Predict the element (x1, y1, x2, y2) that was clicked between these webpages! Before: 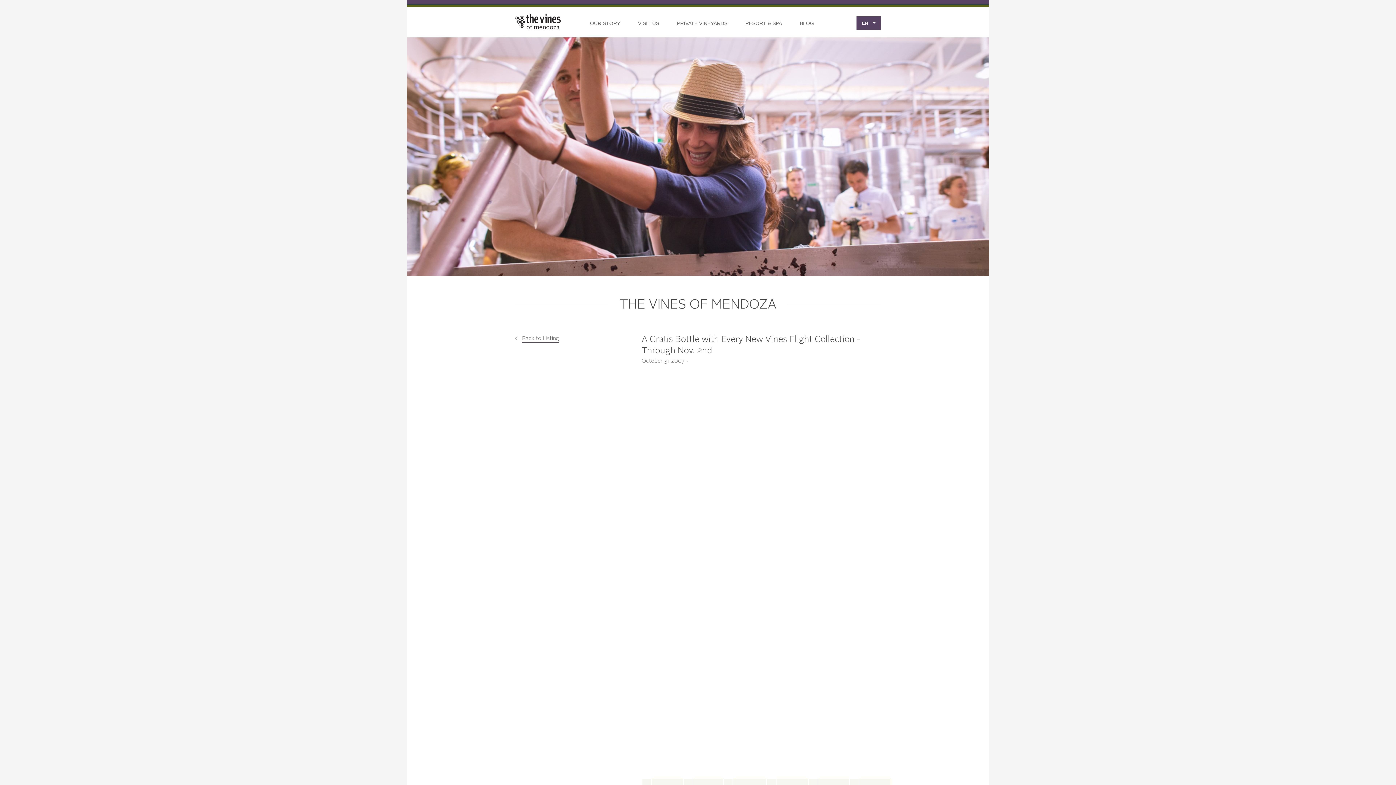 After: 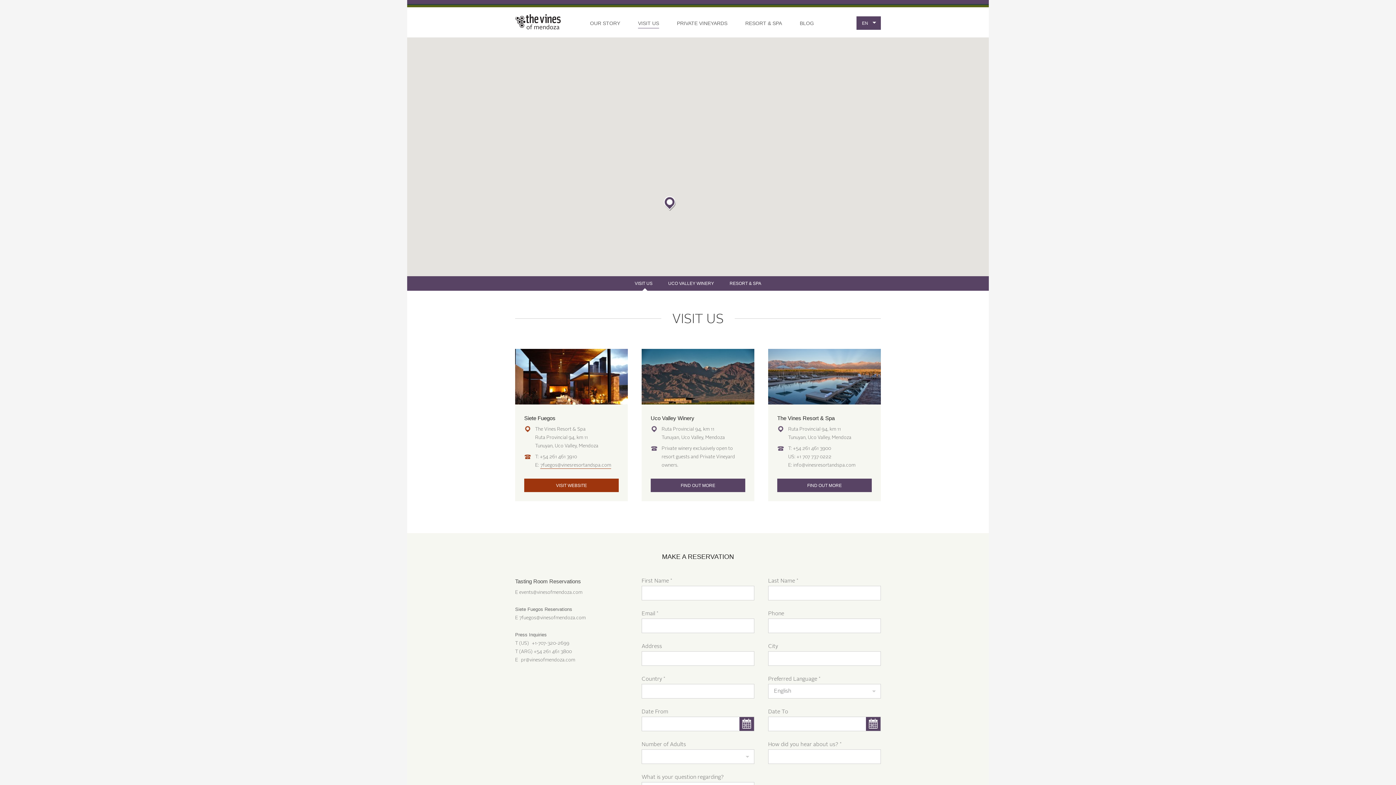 Action: label: VISIT US bbox: (638, 18, 659, 28)